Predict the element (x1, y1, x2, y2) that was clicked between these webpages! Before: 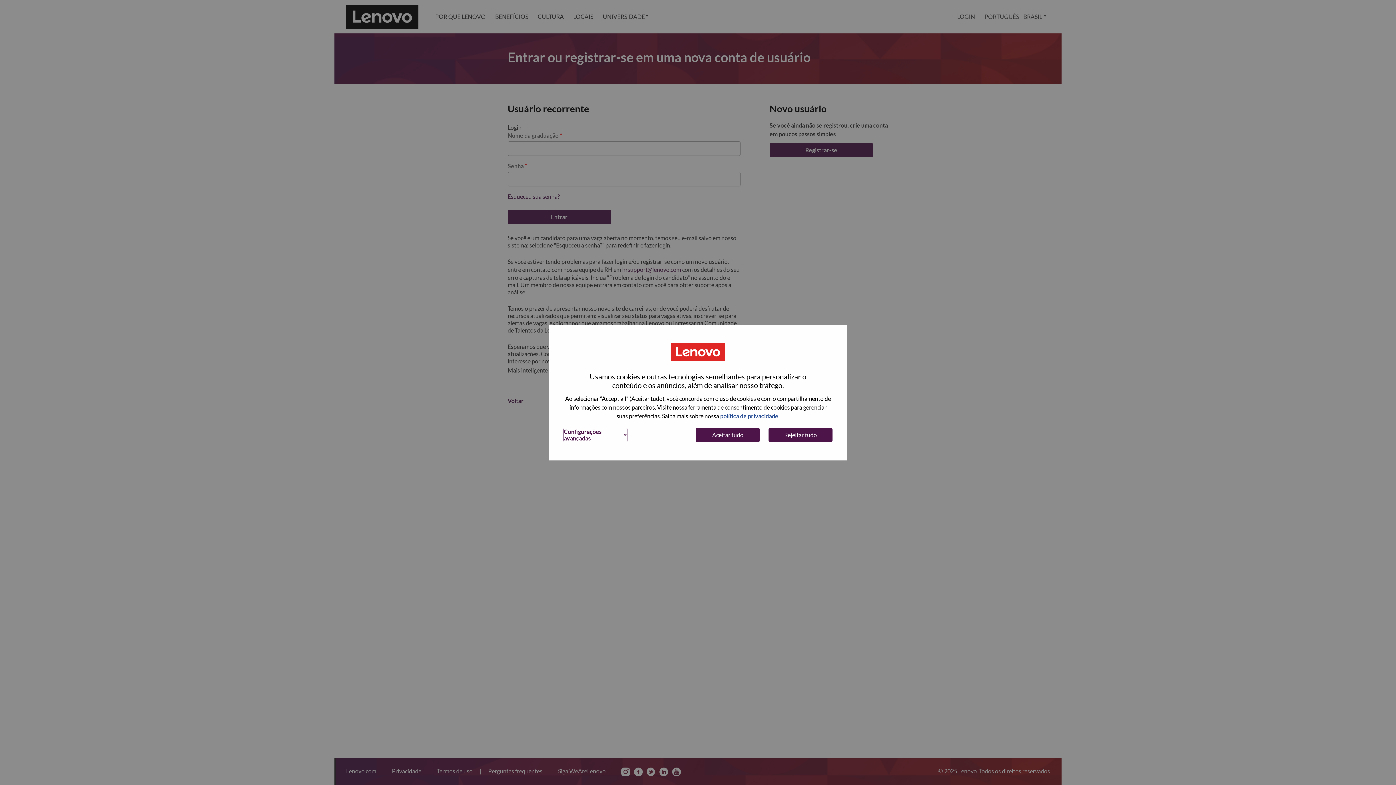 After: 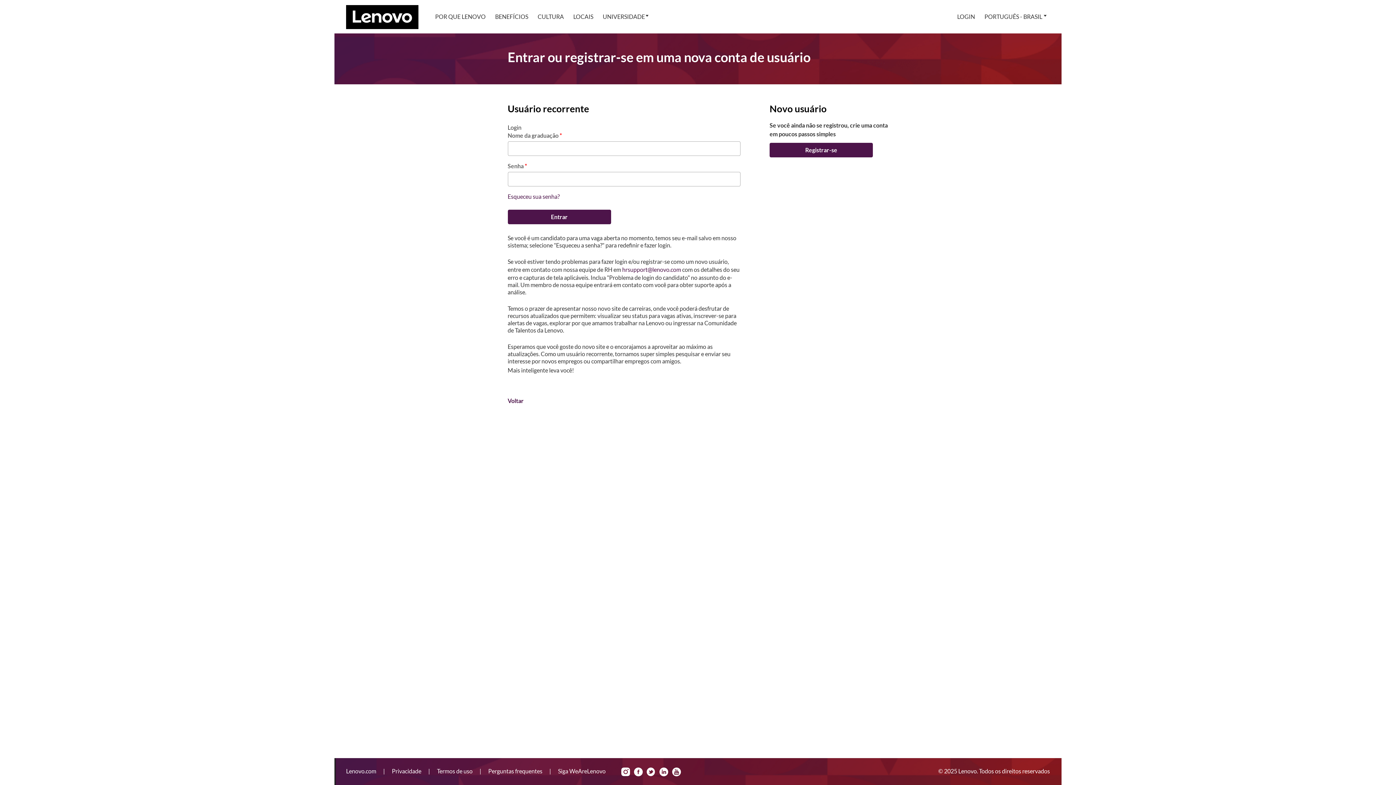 Action: bbox: (696, 427, 760, 442) label: Aceitar tudo